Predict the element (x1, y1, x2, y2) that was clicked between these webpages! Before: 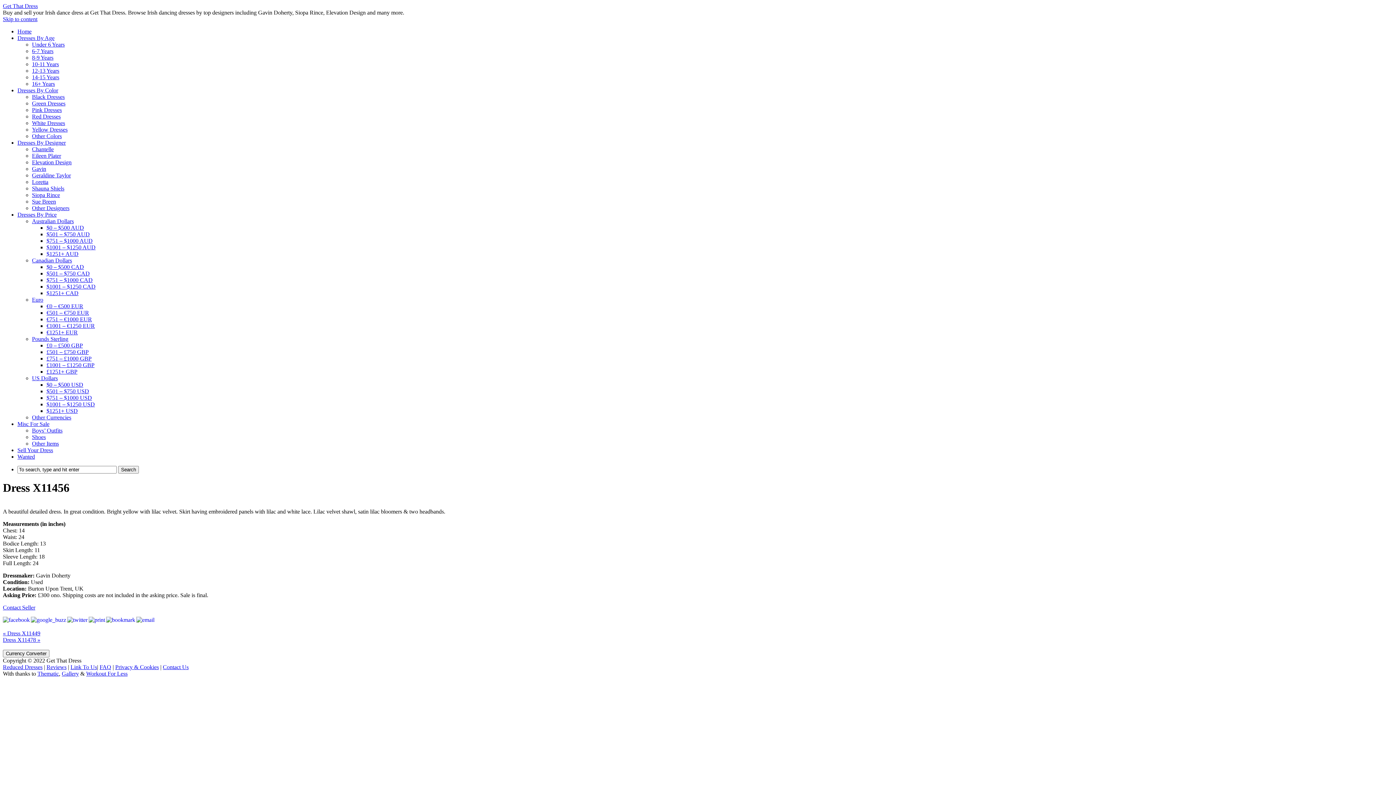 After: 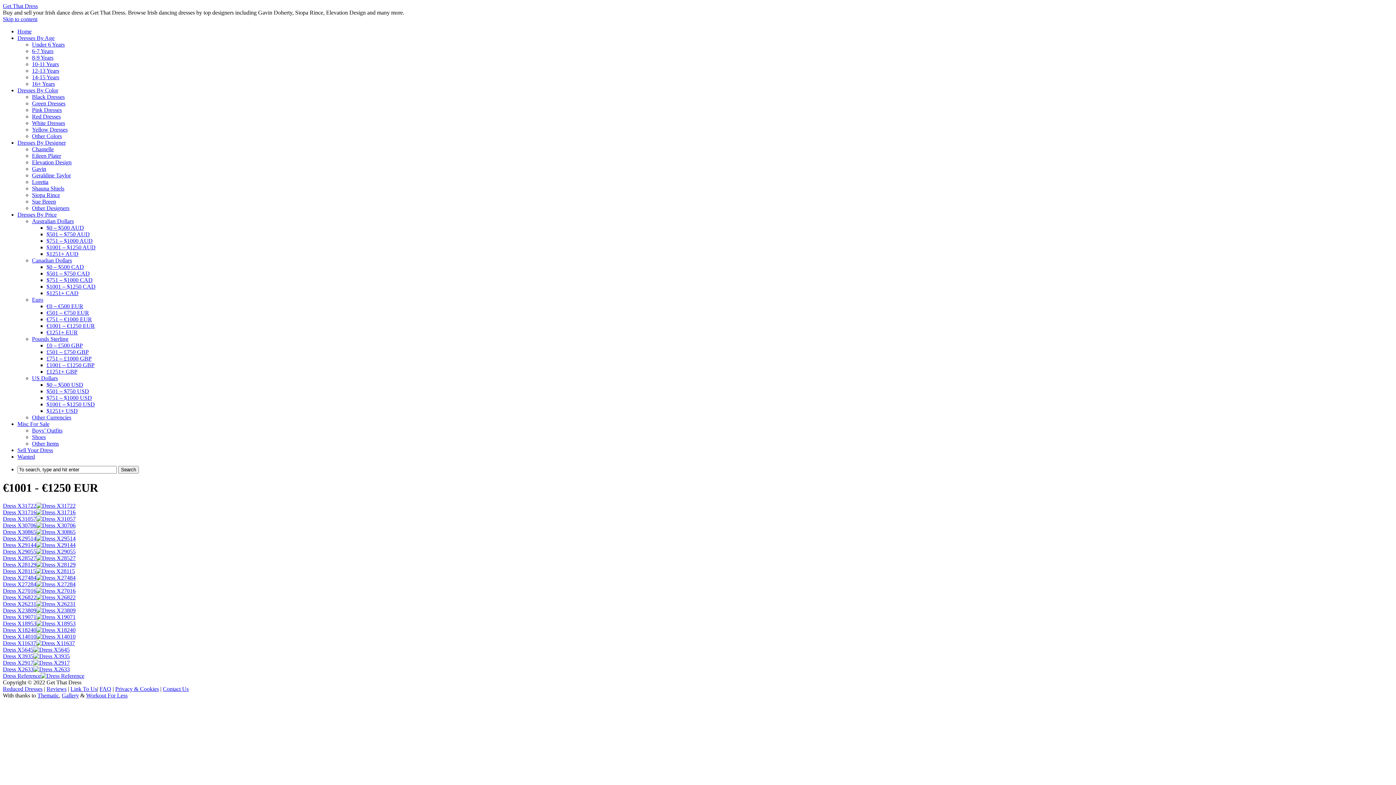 Action: label: €1001 – €1250 EUR bbox: (46, 322, 94, 329)